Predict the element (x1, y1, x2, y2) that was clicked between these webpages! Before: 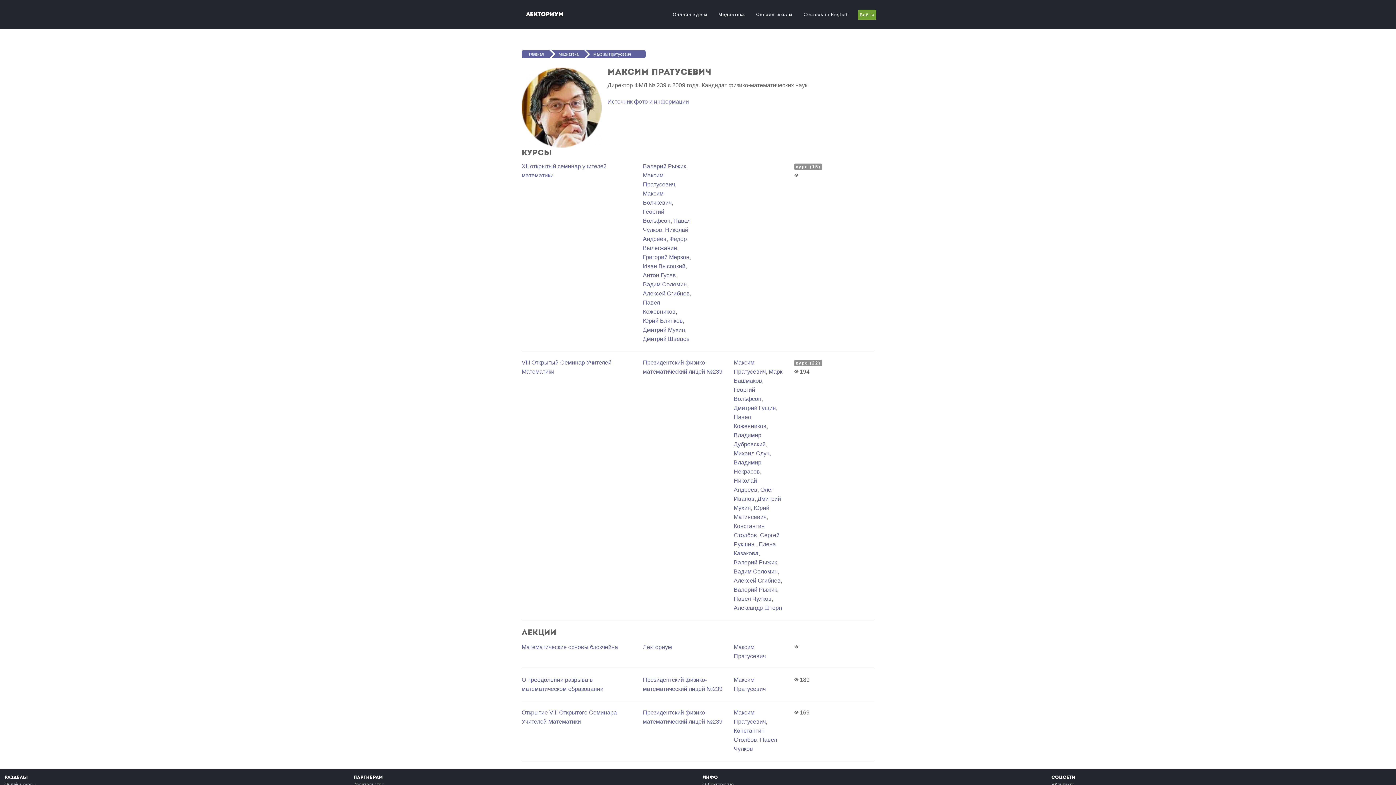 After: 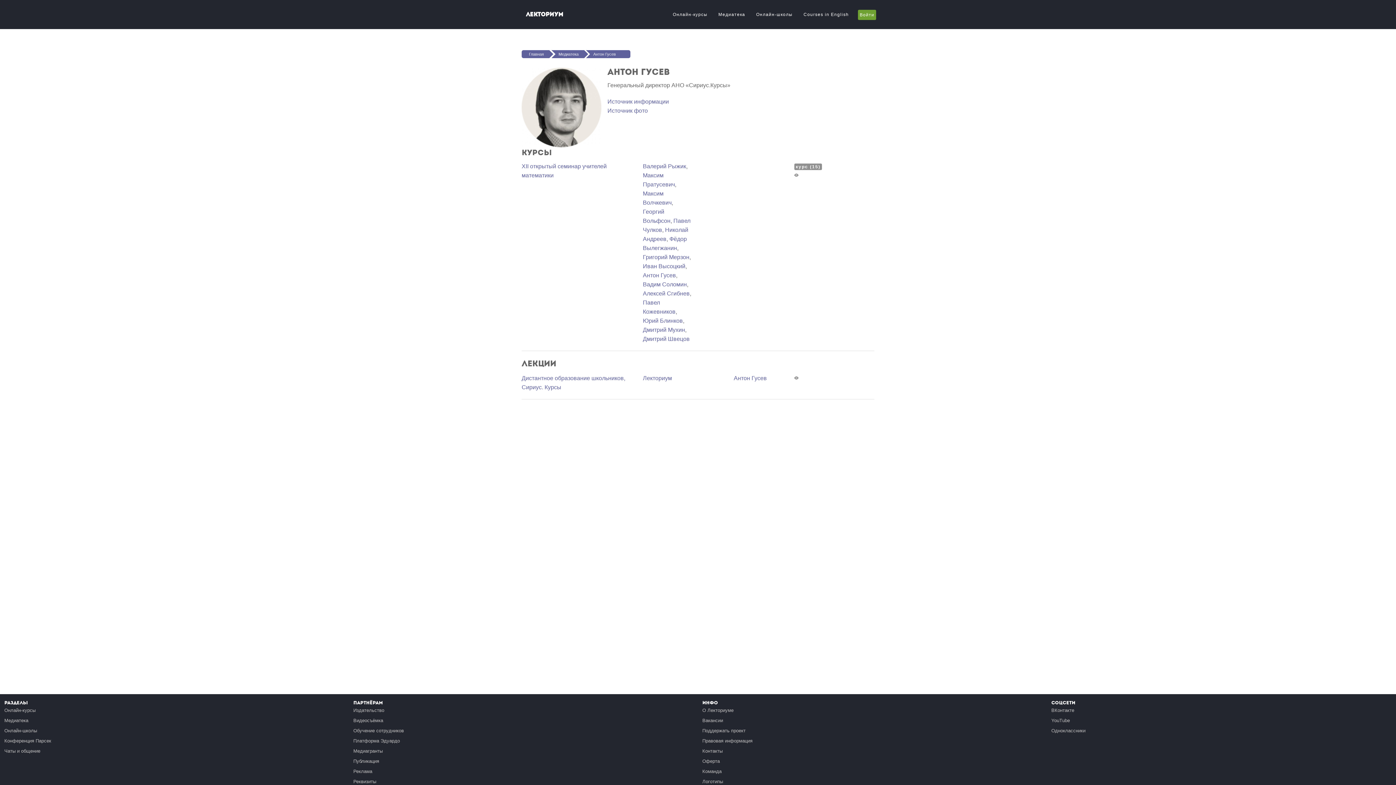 Action: label: Антон Гусев bbox: (643, 272, 676, 278)